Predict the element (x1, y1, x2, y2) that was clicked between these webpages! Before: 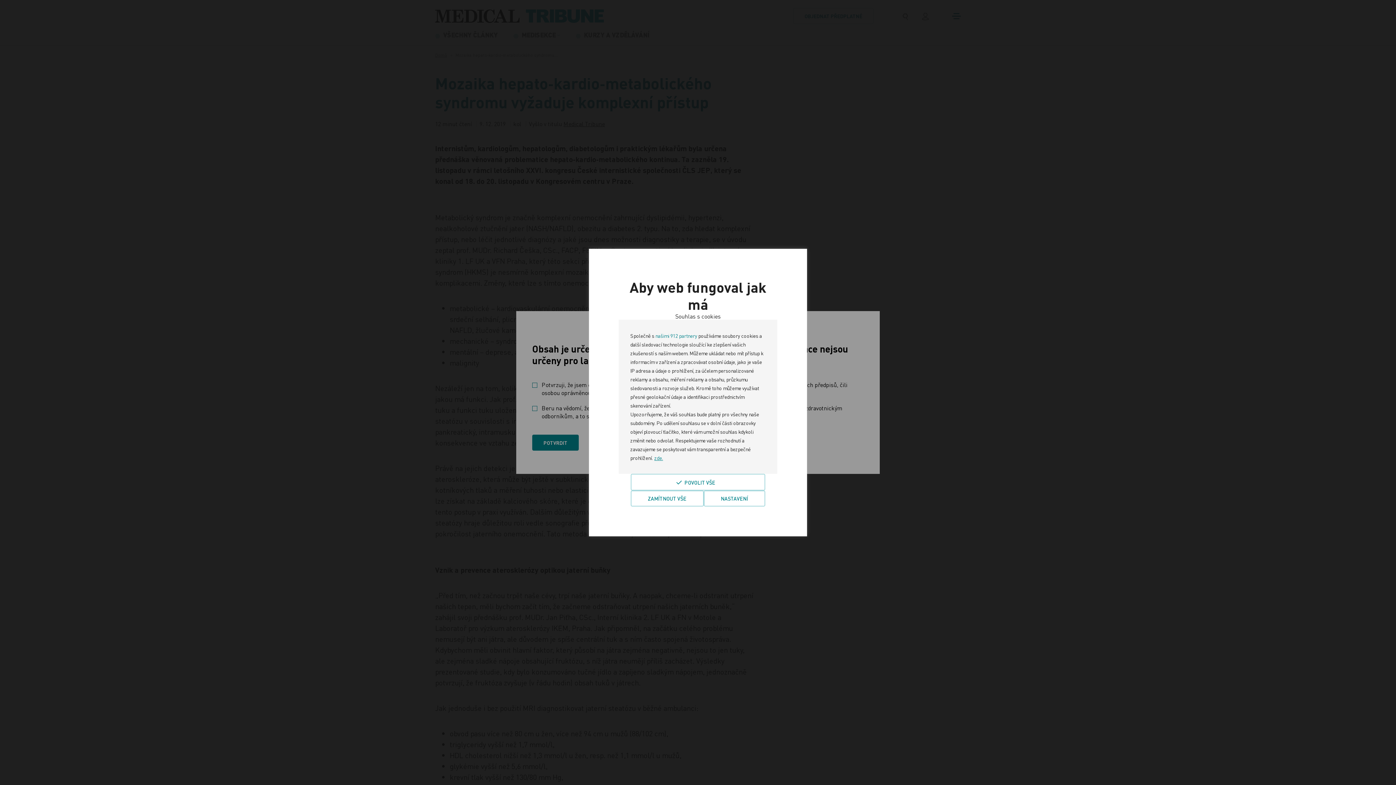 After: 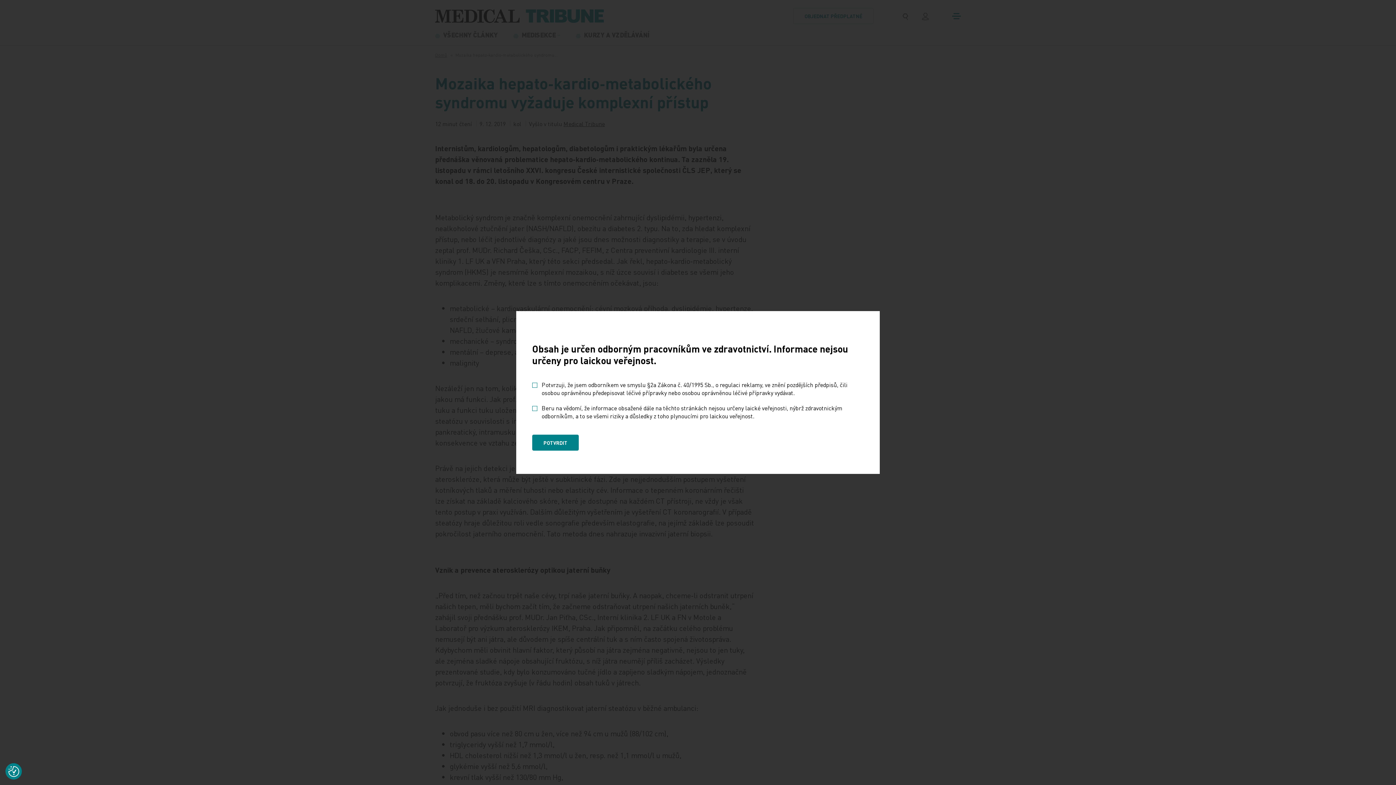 Action: bbox: (630, 490, 705, 506) label: Zamítnout vše